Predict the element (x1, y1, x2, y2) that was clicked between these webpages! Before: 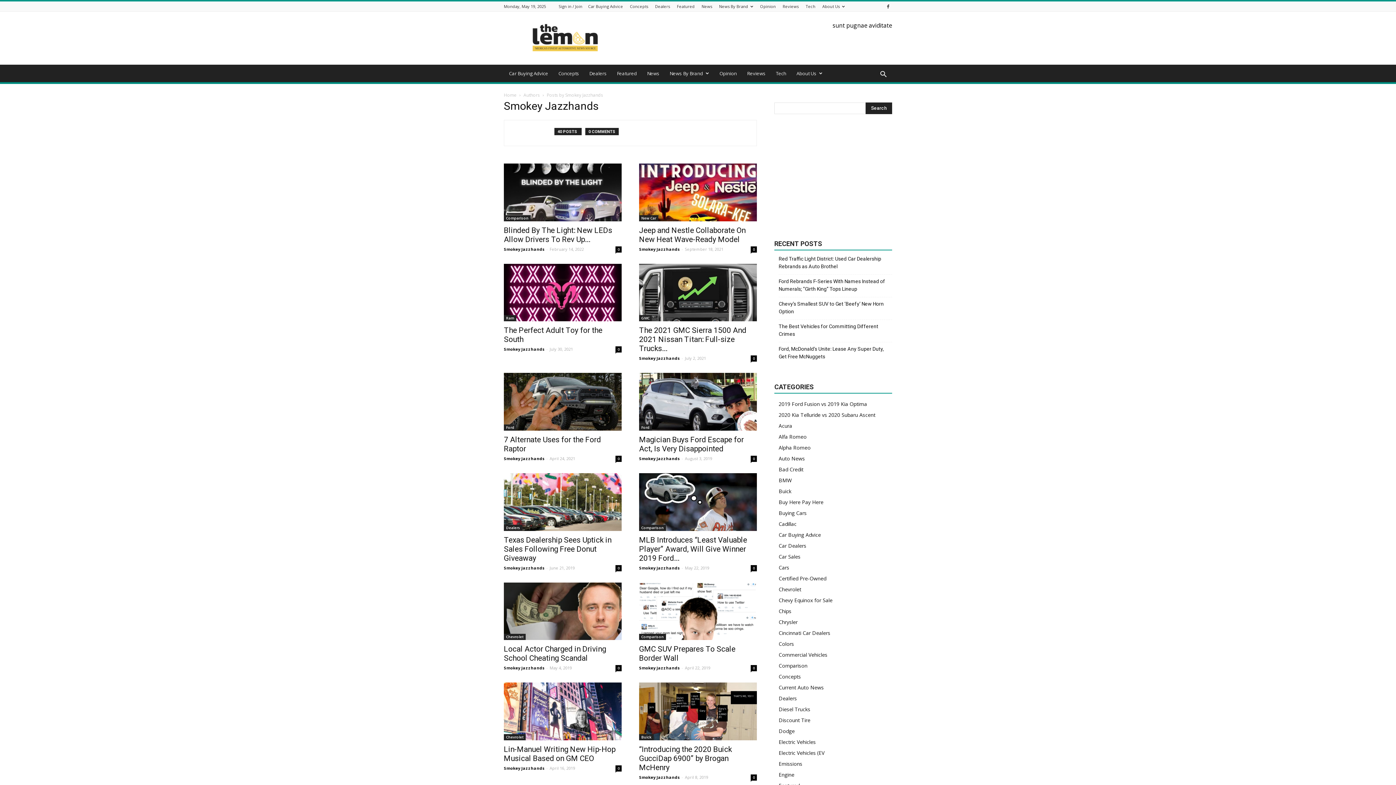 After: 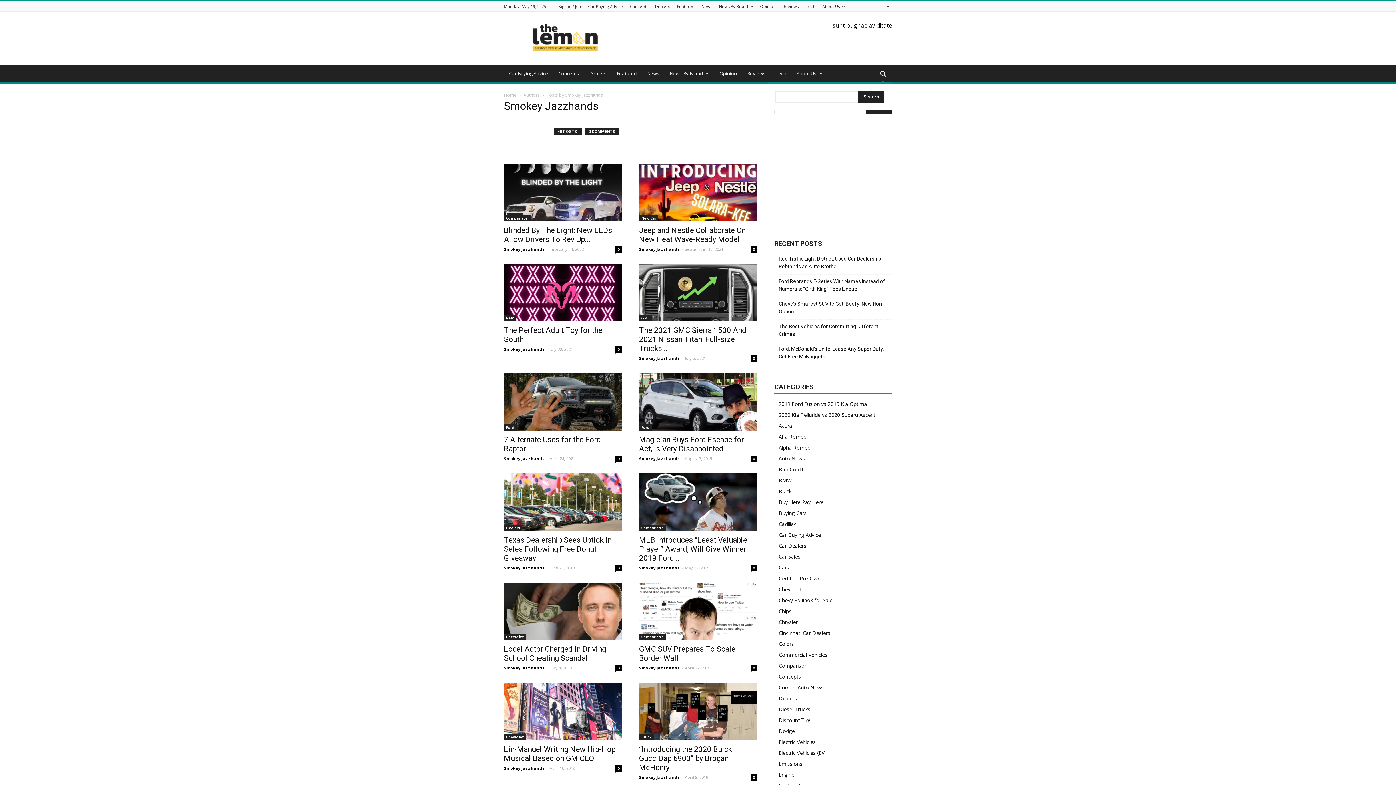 Action: bbox: (874, 65, 892, 83)